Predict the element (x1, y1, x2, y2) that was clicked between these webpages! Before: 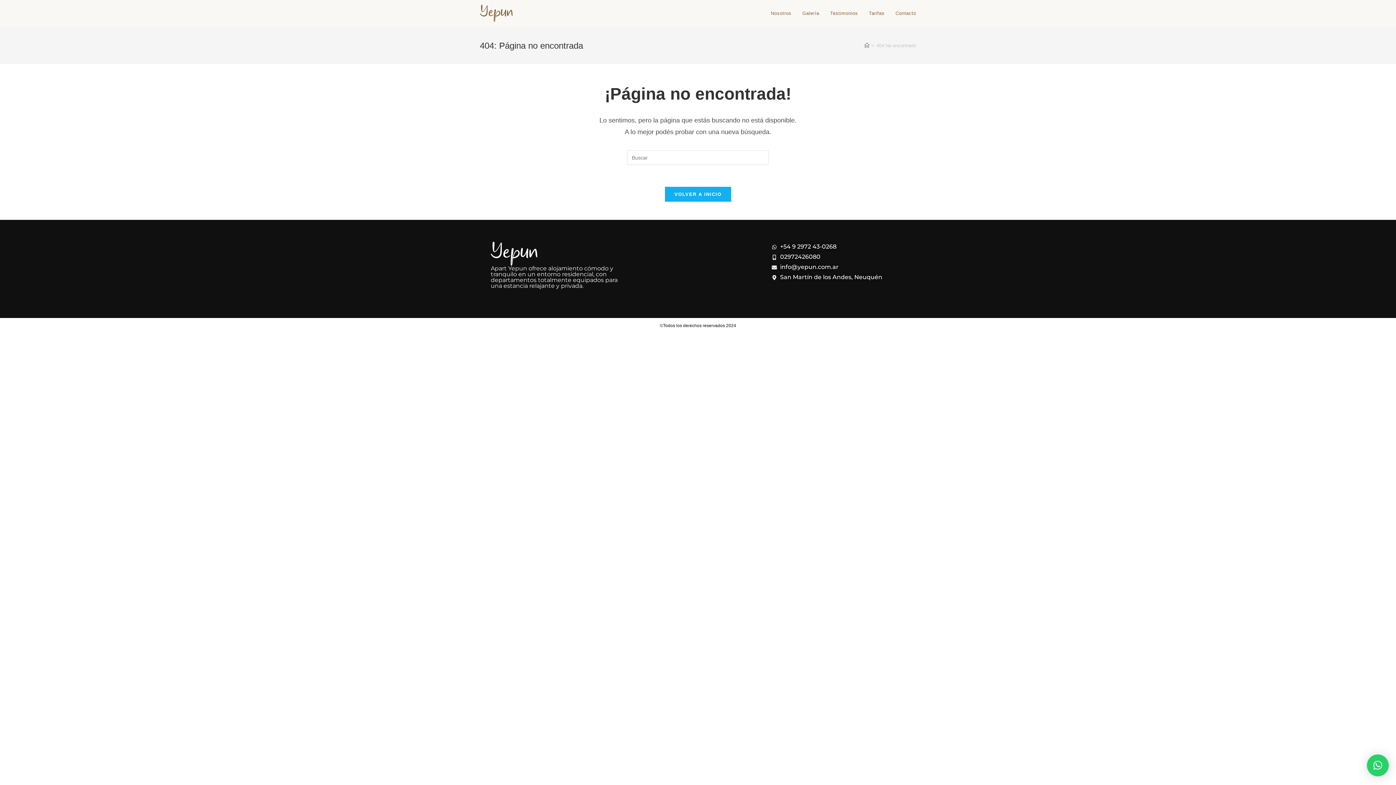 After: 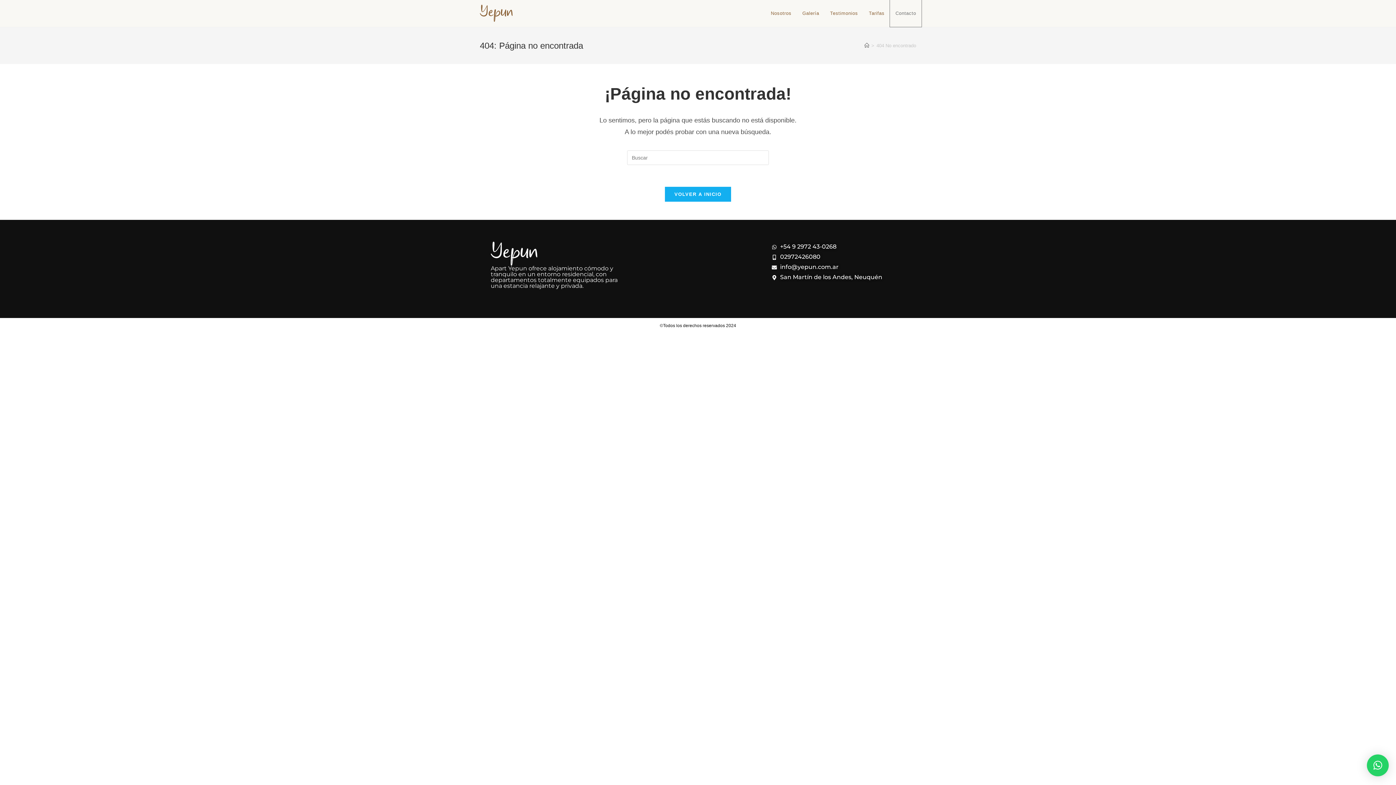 Action: label: Contacto bbox: (890, 0, 921, 26)